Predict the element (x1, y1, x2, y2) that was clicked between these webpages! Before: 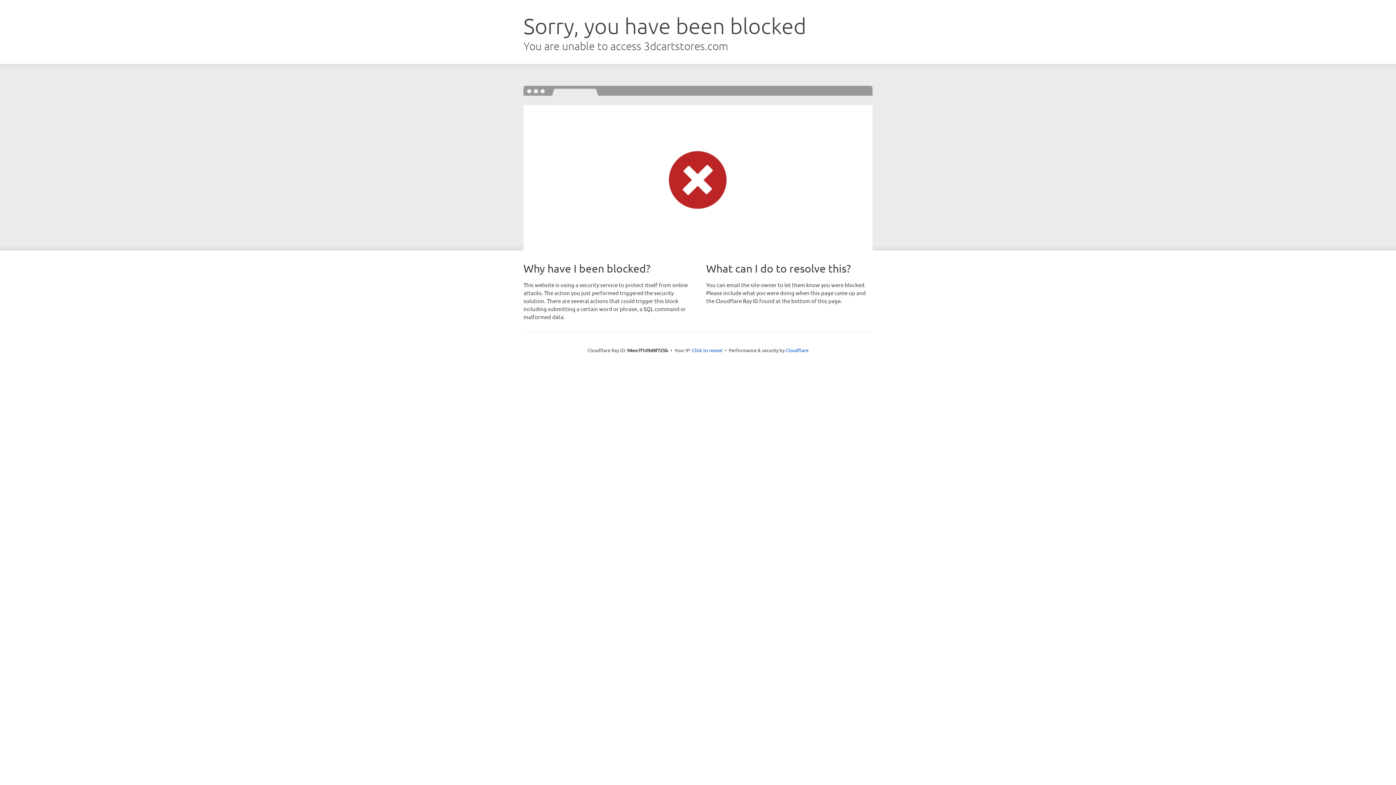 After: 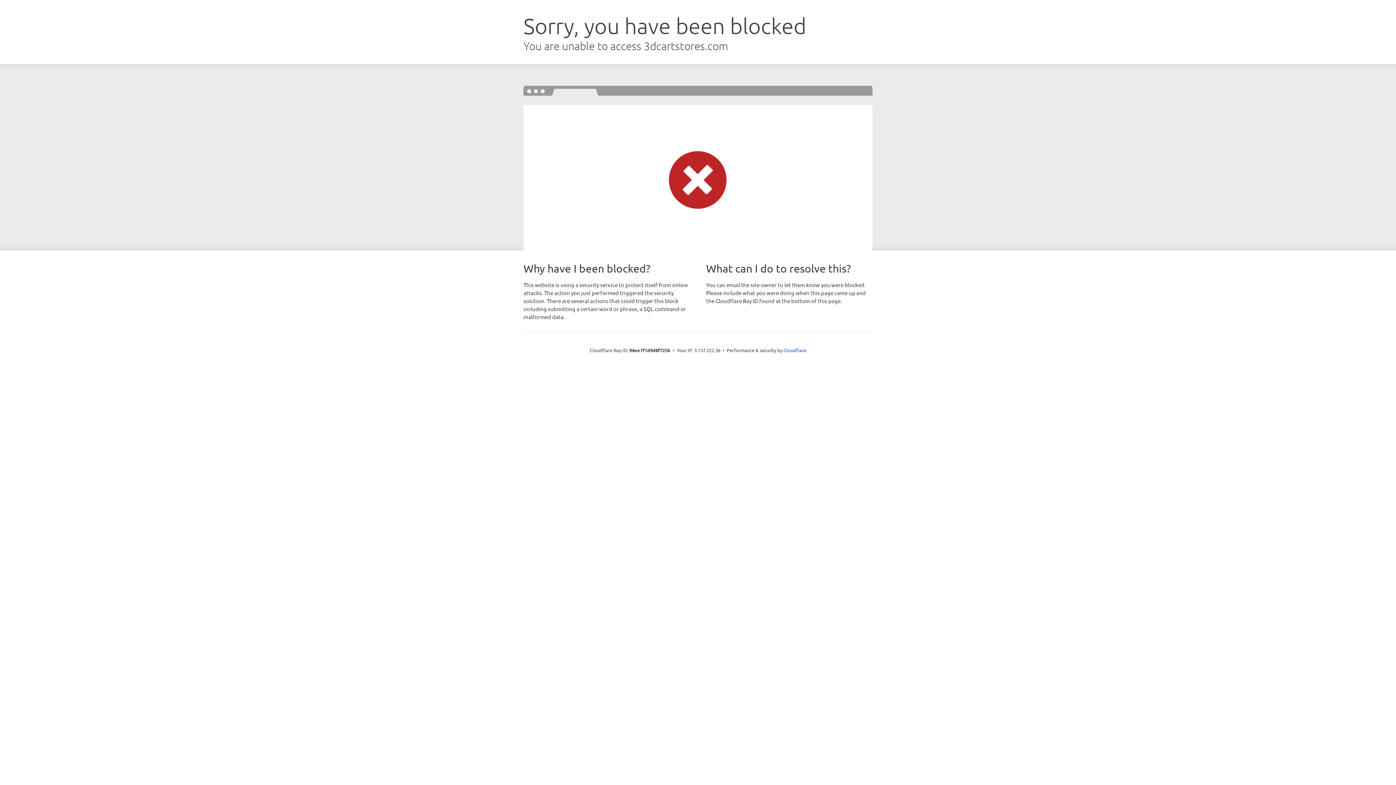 Action: label: Click to reveal bbox: (692, 346, 722, 353)